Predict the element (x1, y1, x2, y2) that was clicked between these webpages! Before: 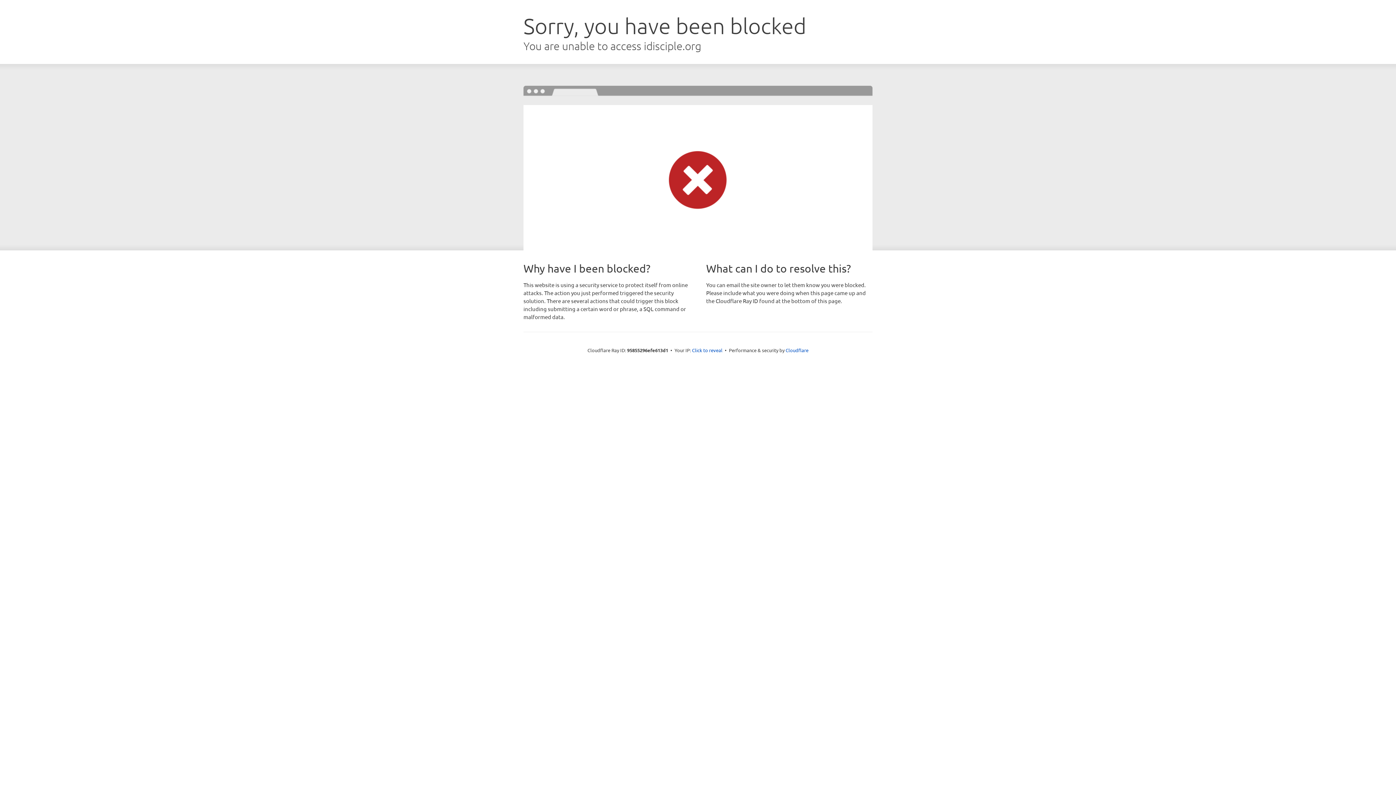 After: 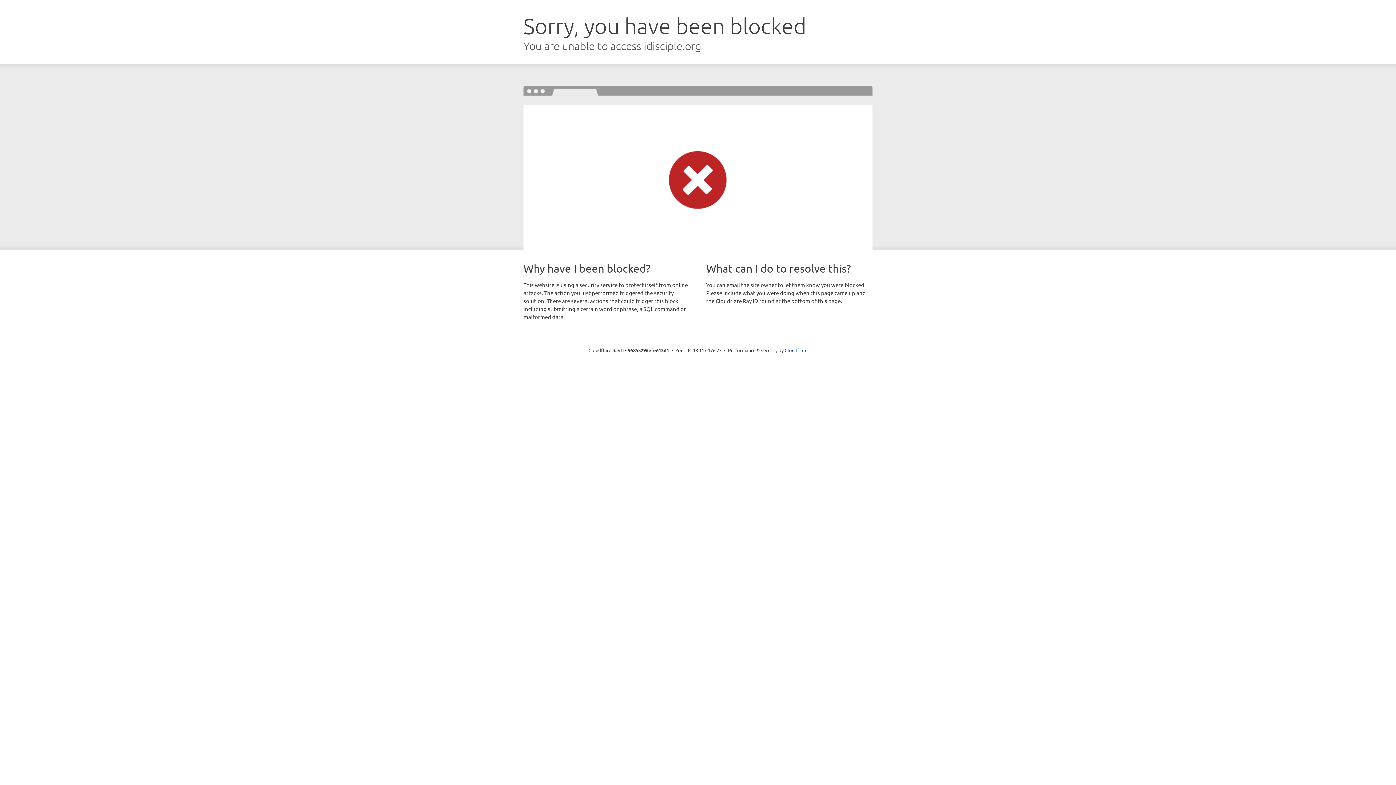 Action: label: Click to reveal bbox: (692, 346, 722, 353)